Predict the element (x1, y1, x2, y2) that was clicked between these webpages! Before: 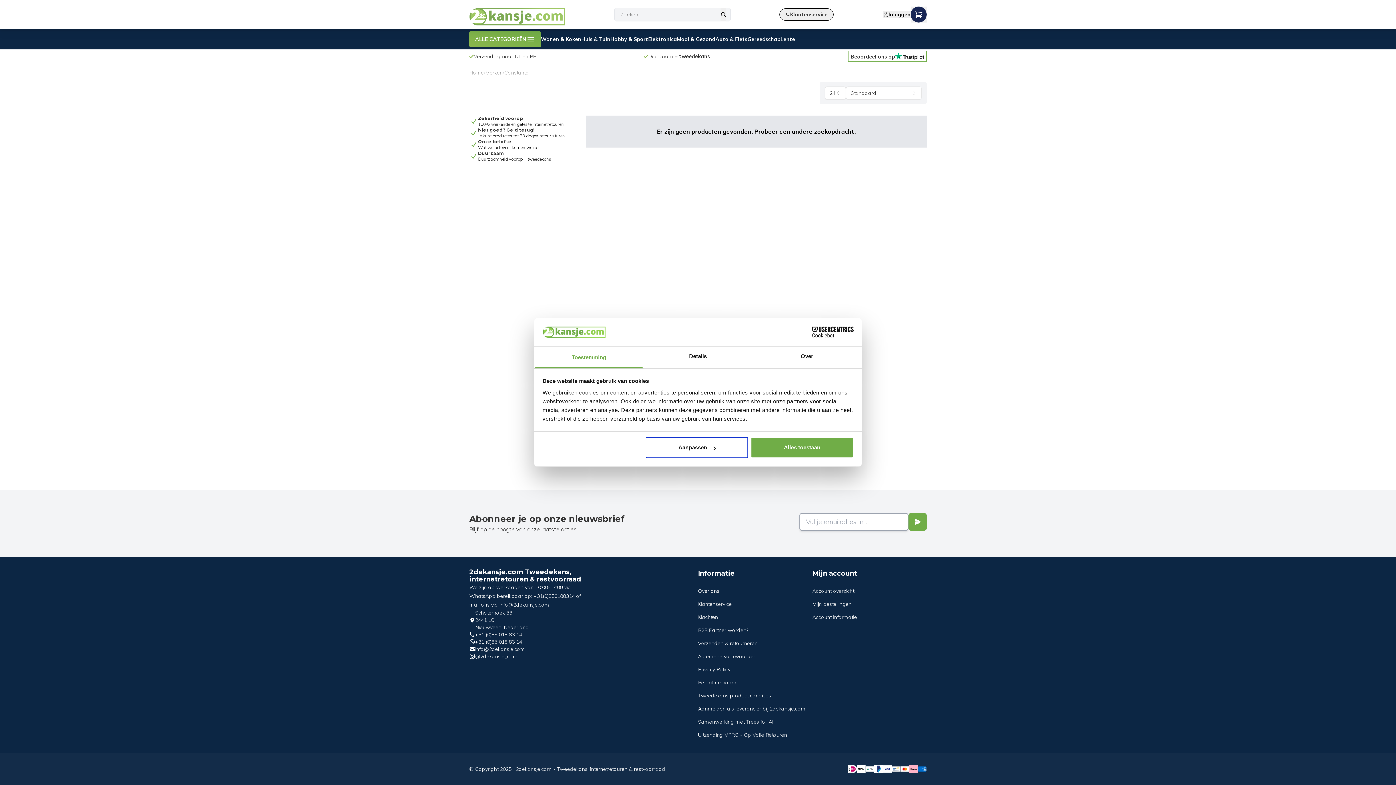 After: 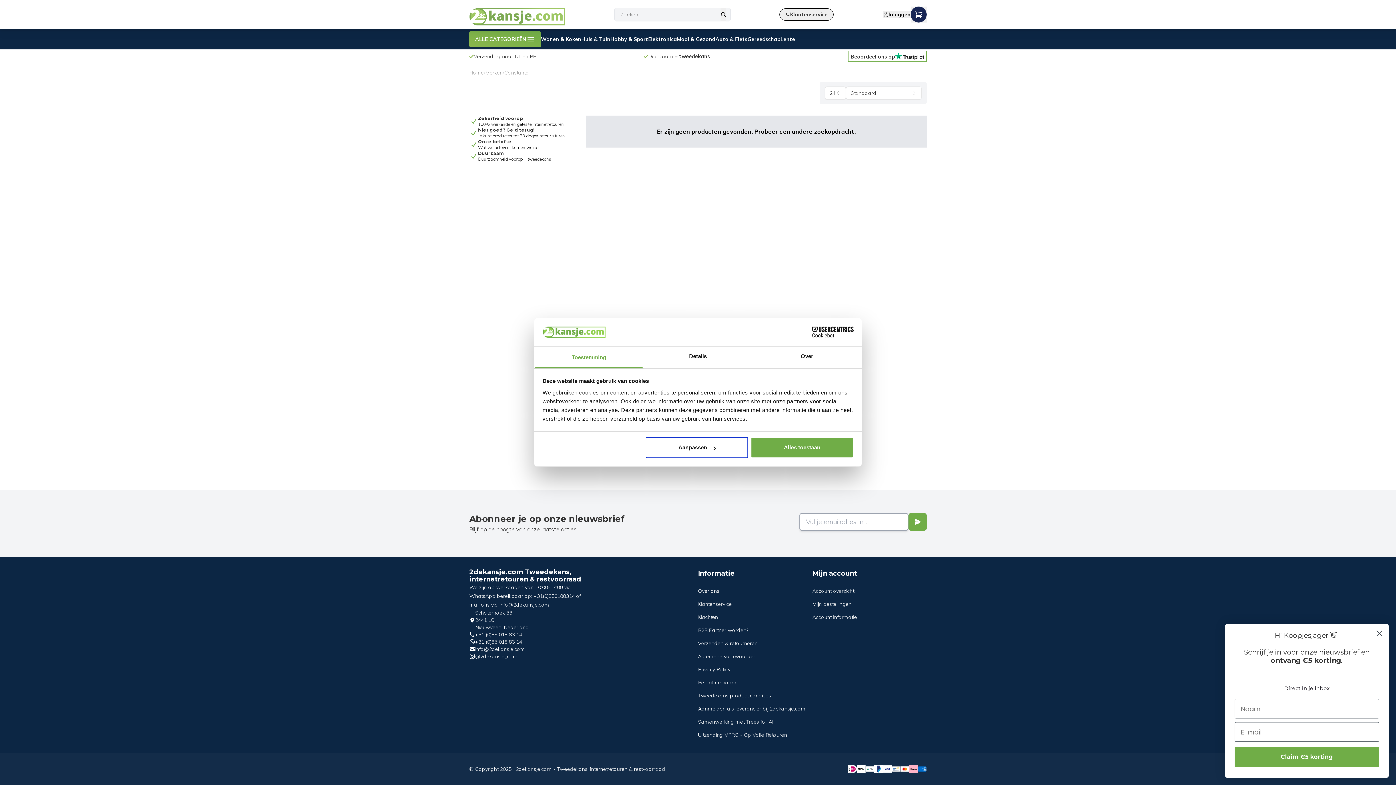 Action: label: +31 (0)85 018 83 14 bbox: (469, 631, 583, 638)